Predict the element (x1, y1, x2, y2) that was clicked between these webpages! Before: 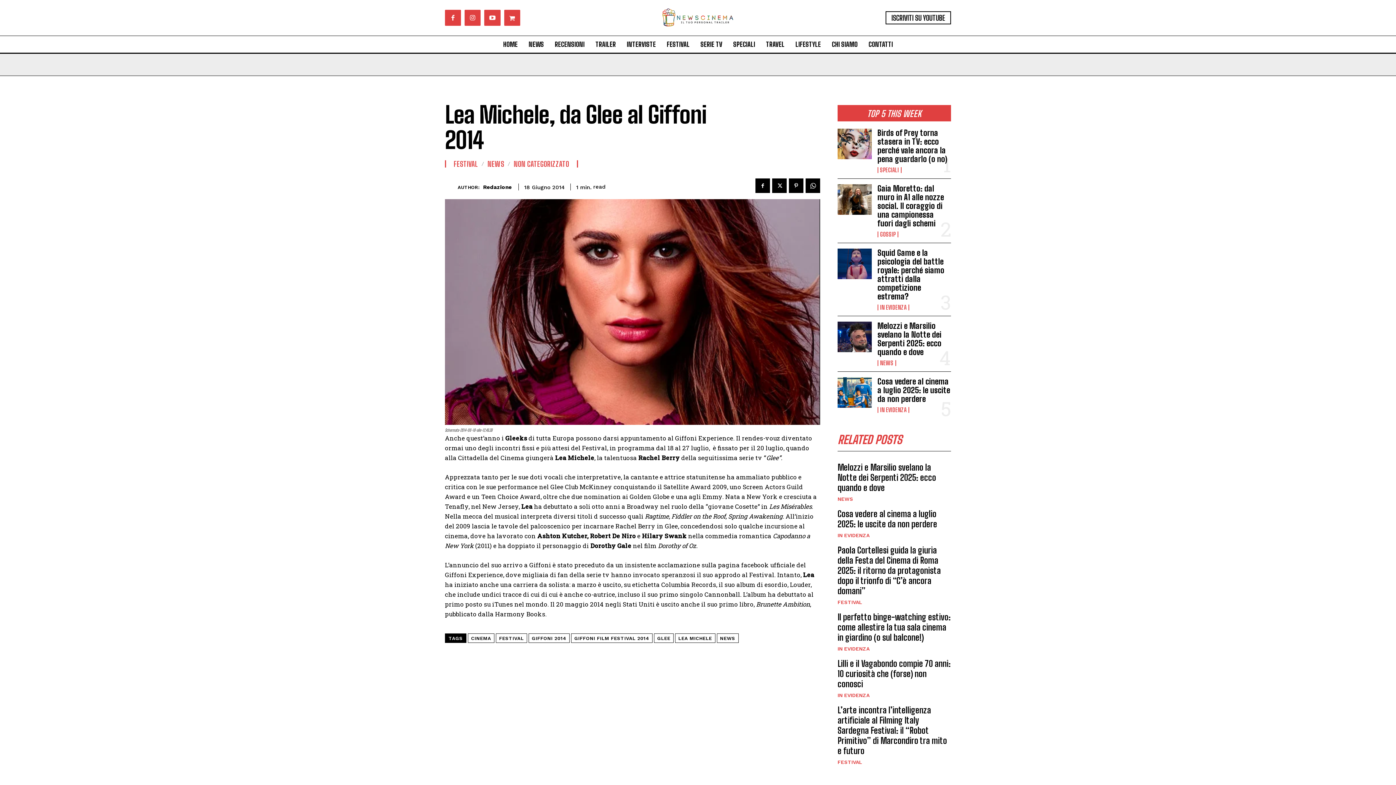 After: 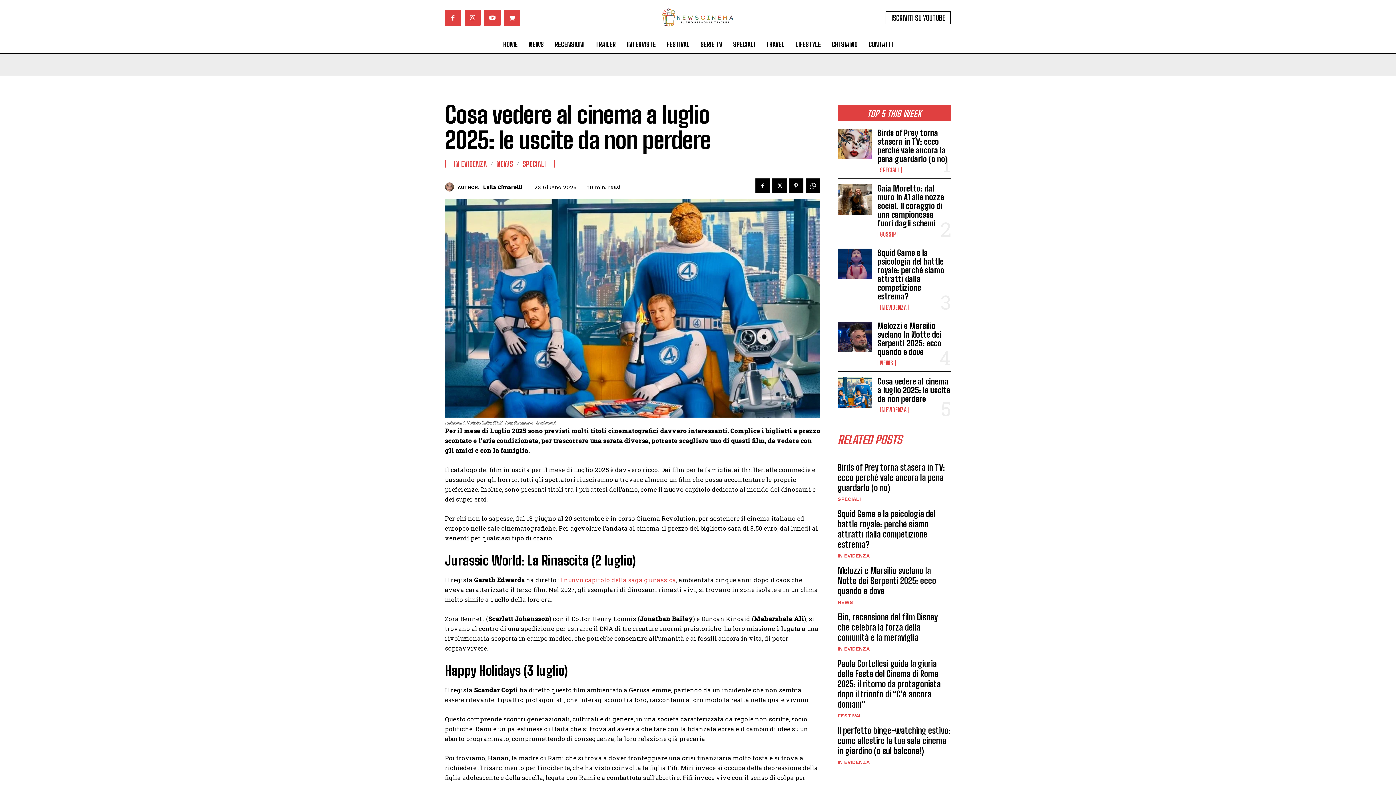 Action: label: Cosa vedere al cinema a luglio 2025: le uscite da non perdere bbox: (837, 508, 937, 529)